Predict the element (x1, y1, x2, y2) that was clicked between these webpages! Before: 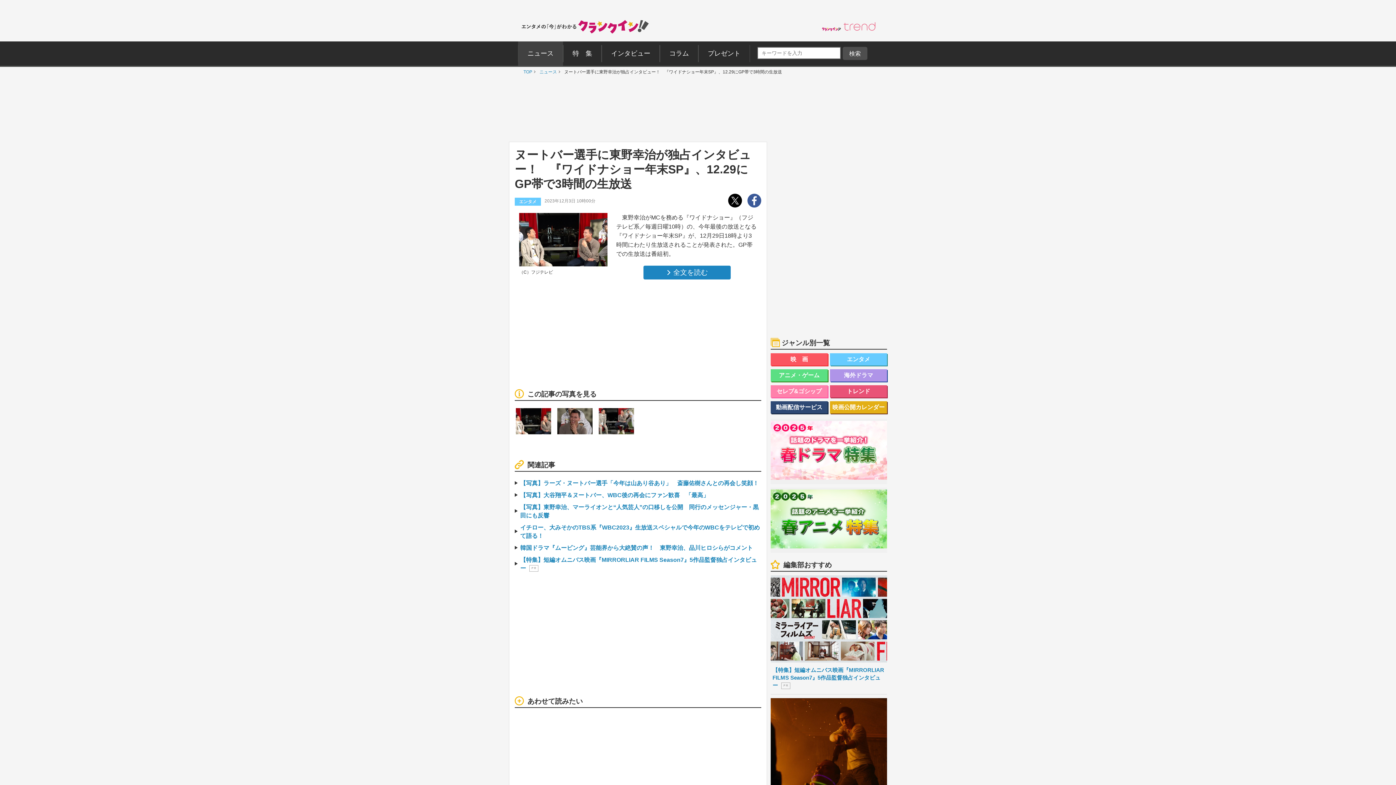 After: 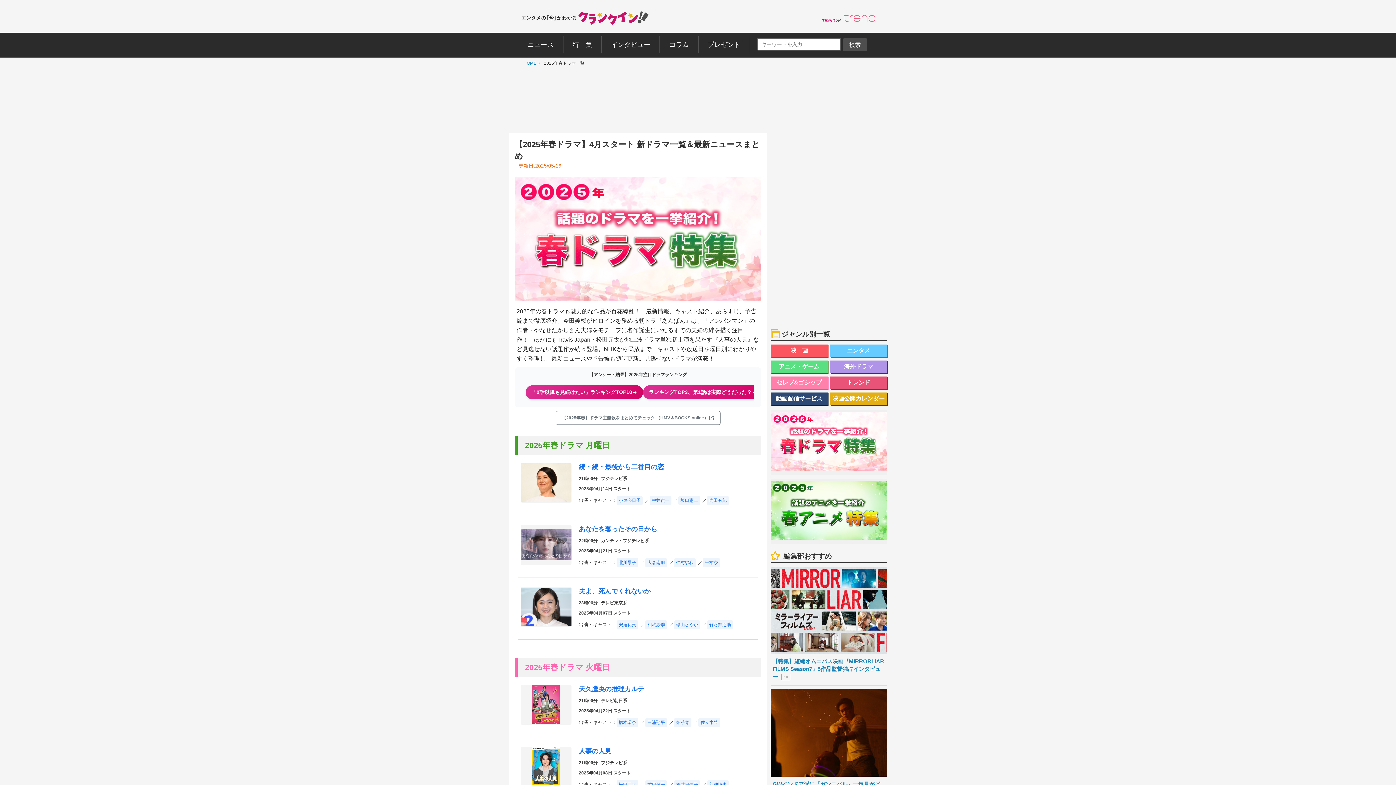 Action: bbox: (770, 421, 887, 482)